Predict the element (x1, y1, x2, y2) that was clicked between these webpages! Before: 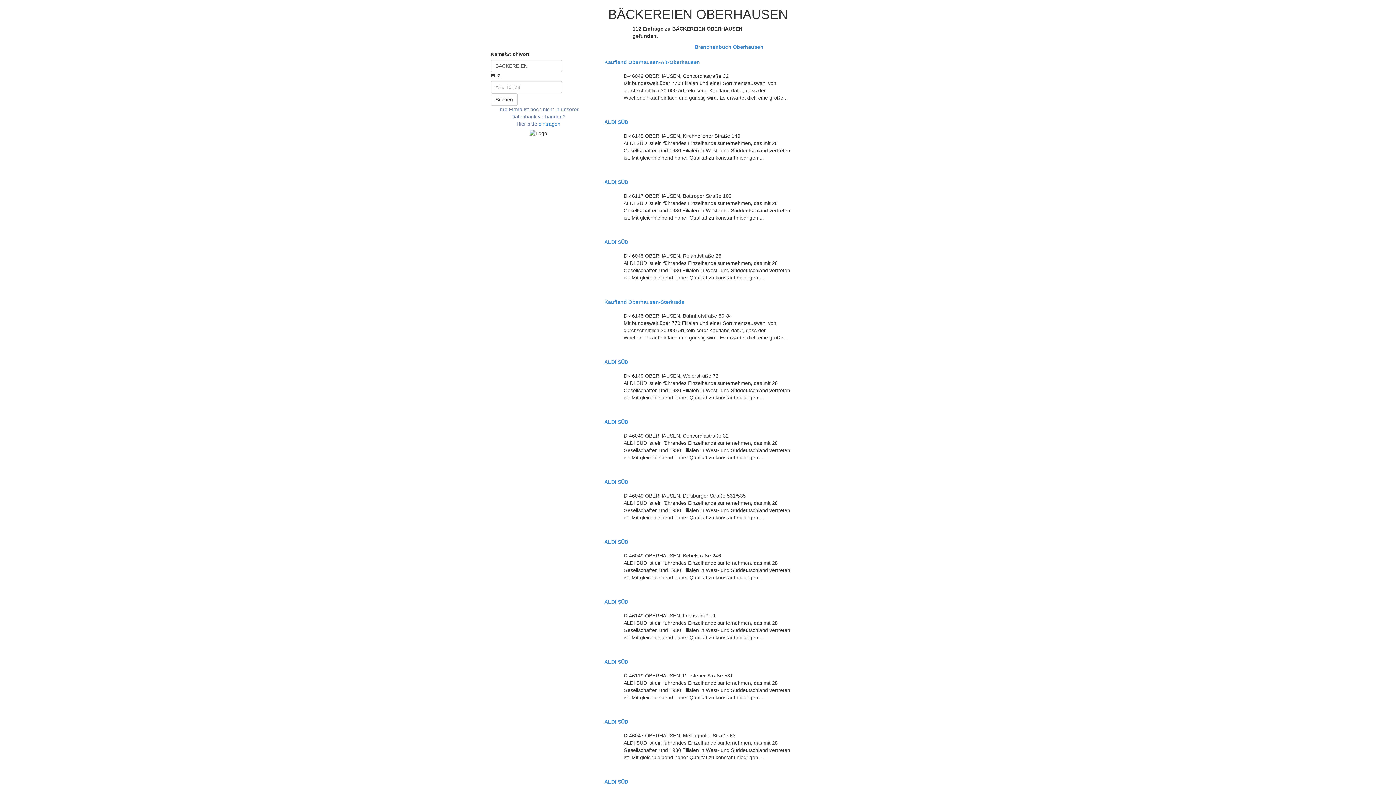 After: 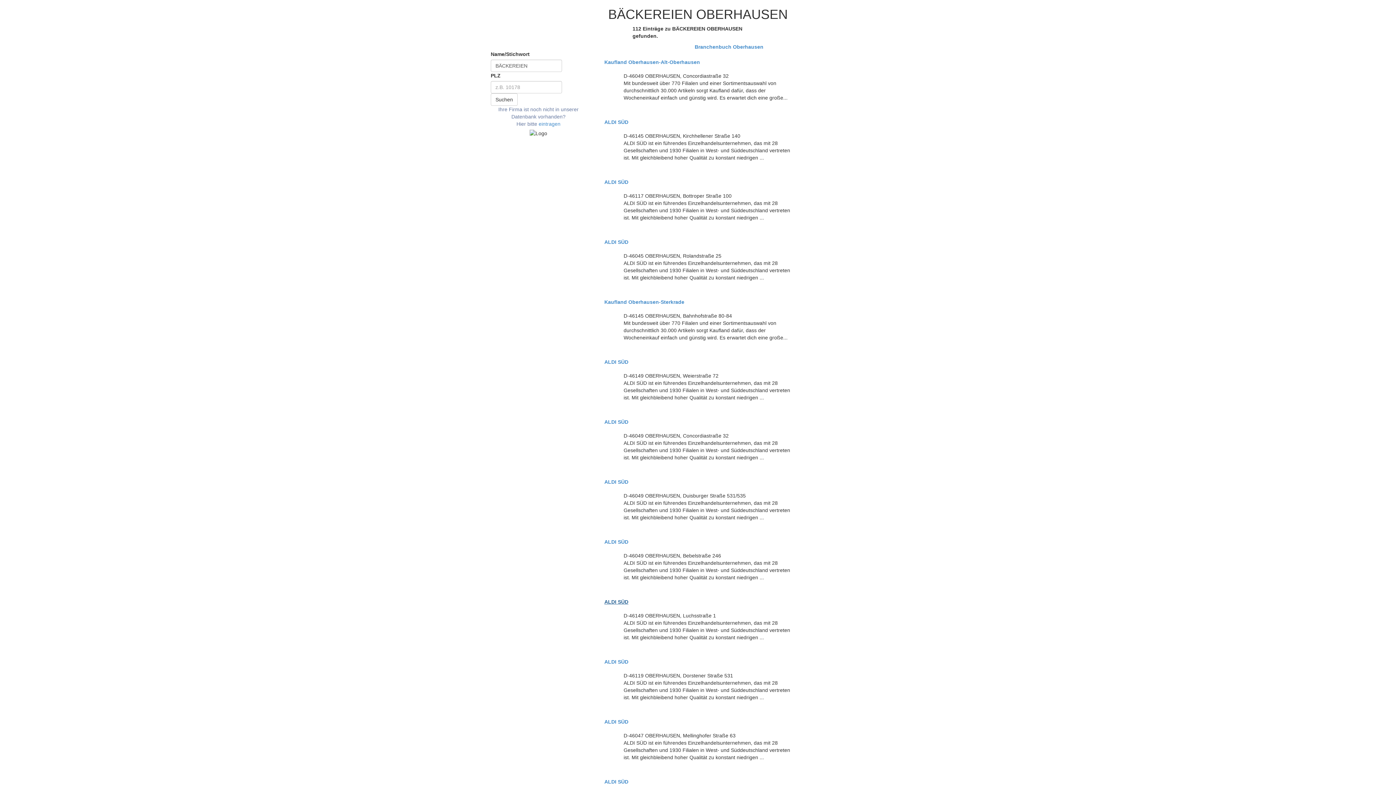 Action: bbox: (604, 599, 791, 605) label: ALDI SÜD